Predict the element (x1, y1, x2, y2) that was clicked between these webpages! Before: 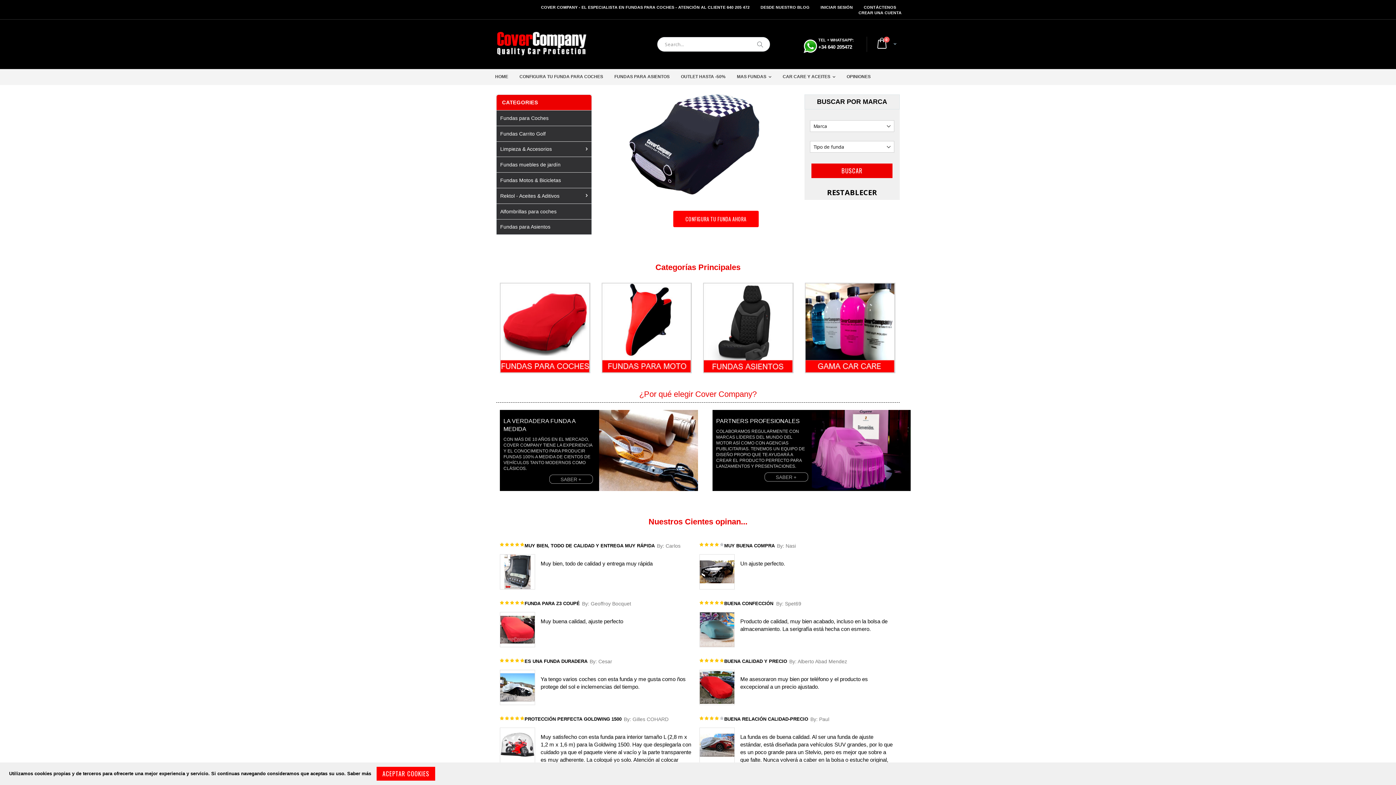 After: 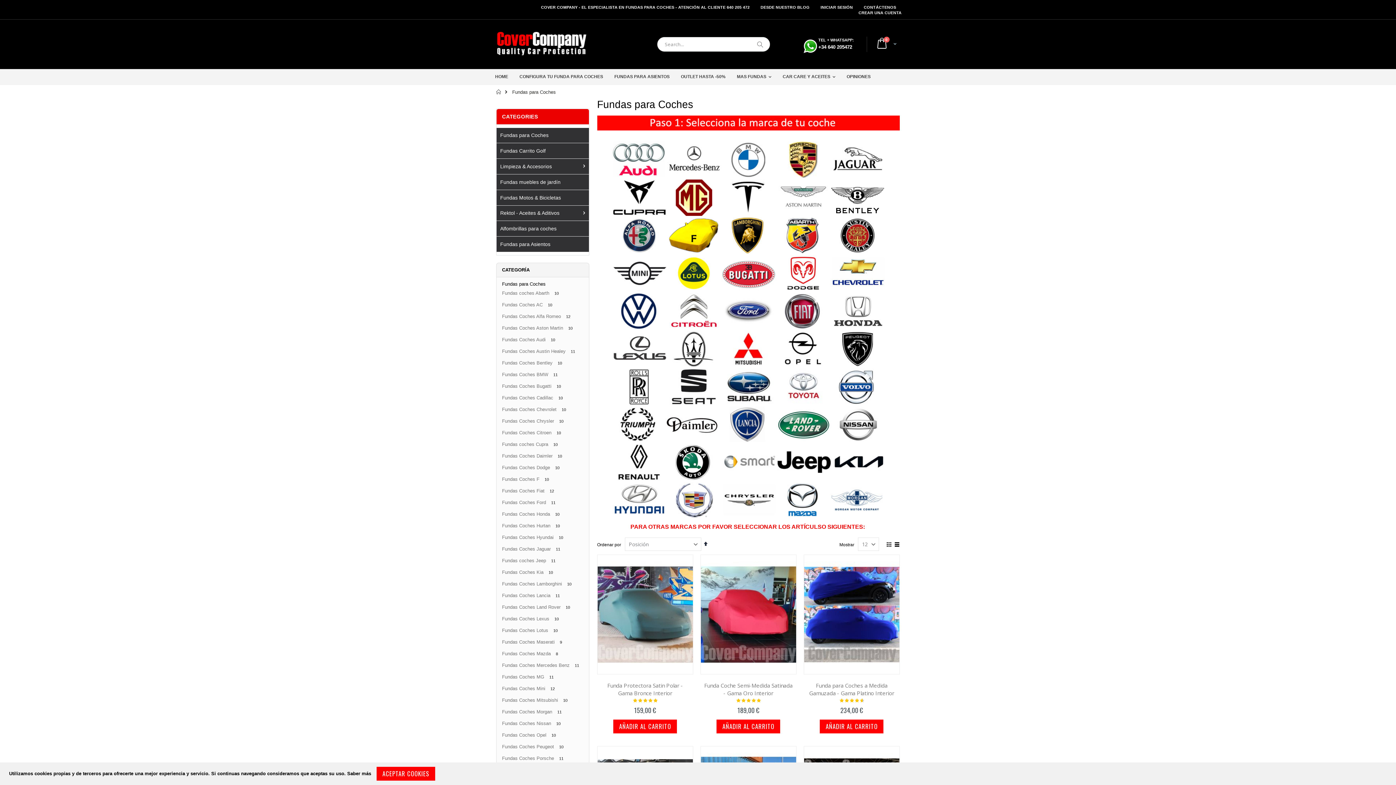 Action: label: Fundas para Coches bbox: (496, 110, 591, 125)